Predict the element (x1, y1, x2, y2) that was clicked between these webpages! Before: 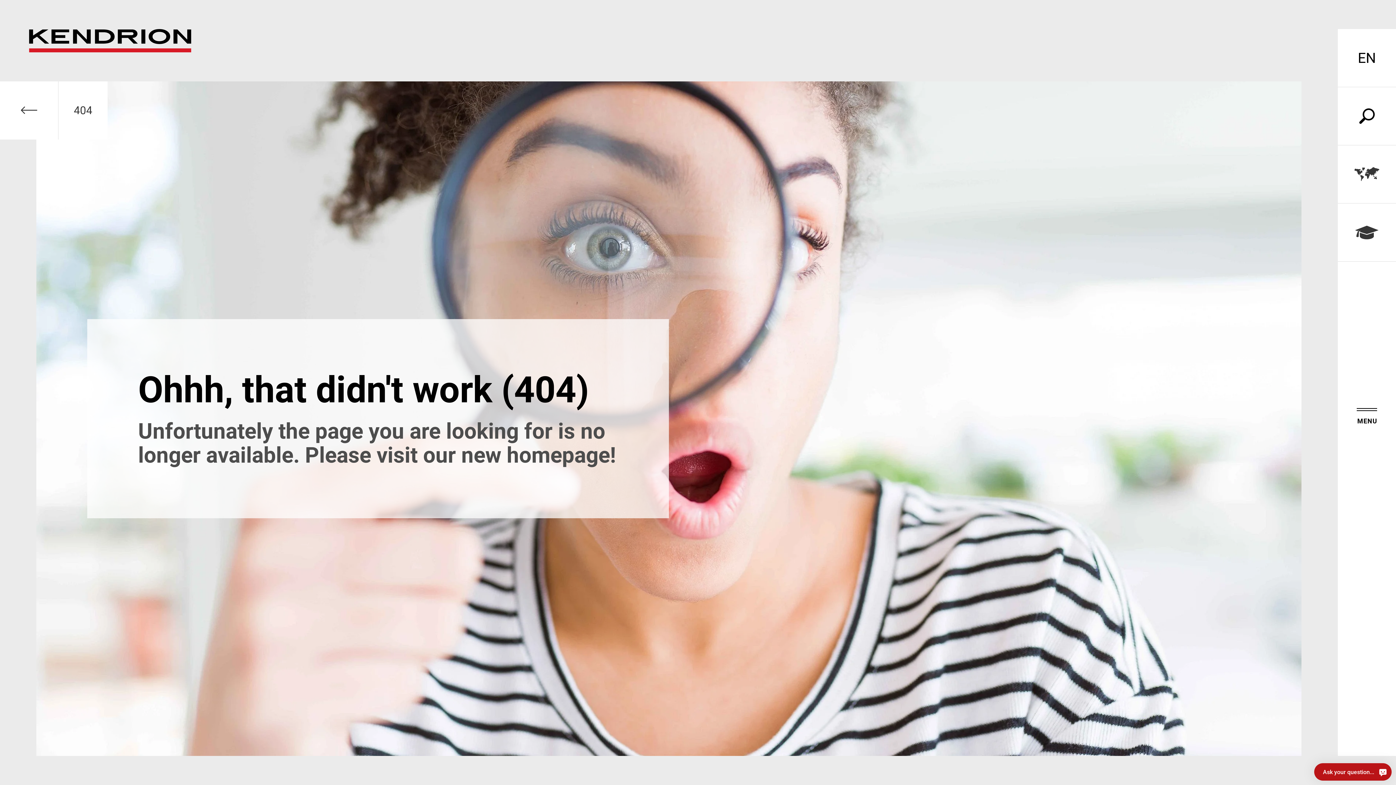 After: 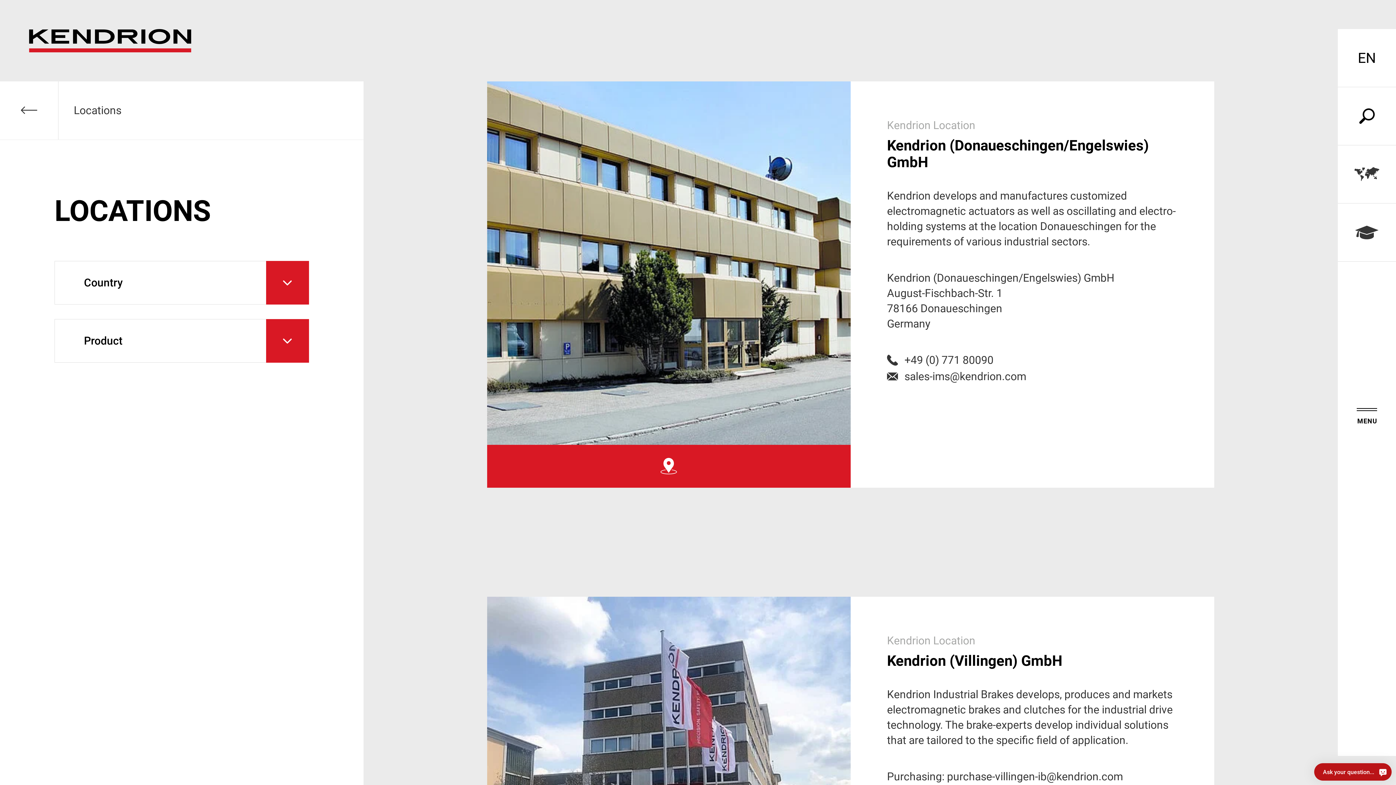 Action: bbox: (1338, 145, 1396, 203) label: LOCATIONS